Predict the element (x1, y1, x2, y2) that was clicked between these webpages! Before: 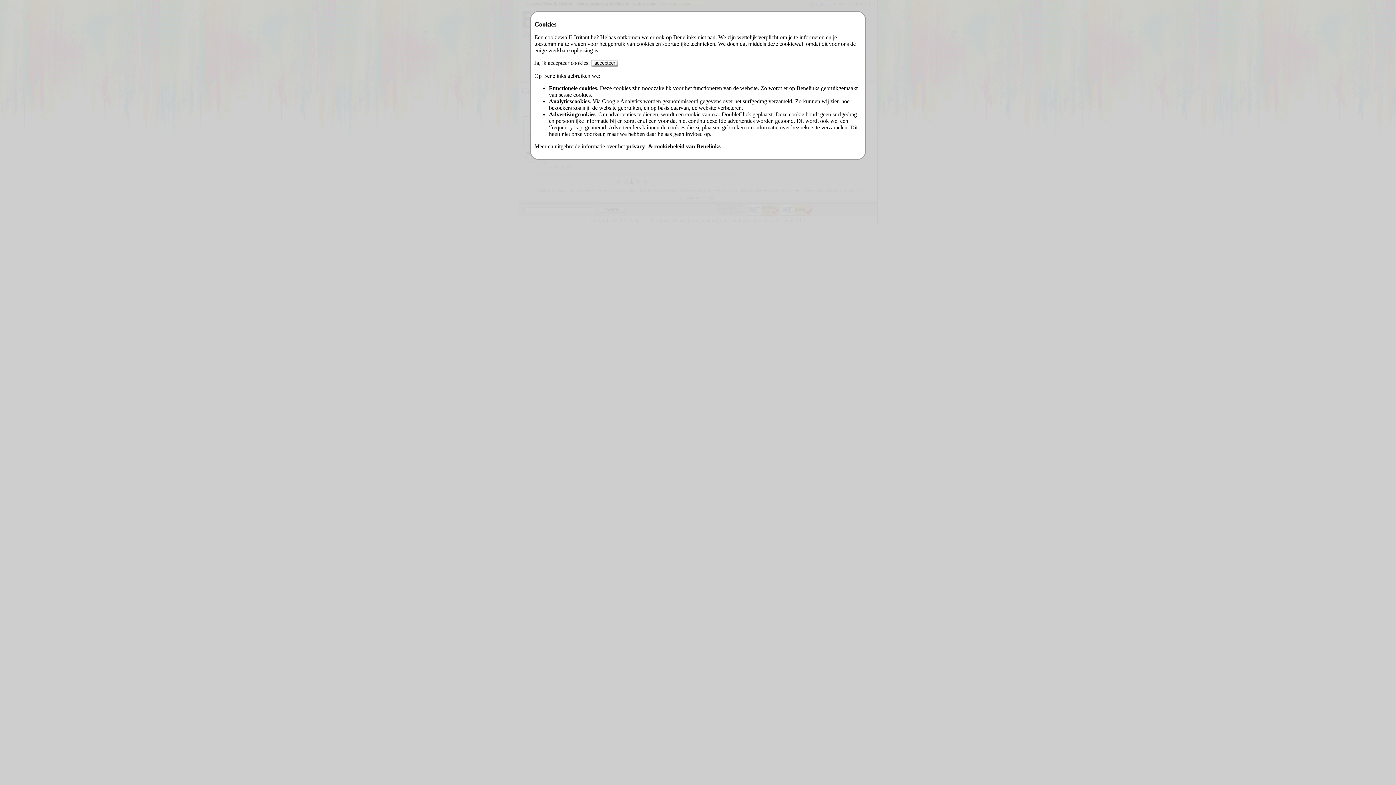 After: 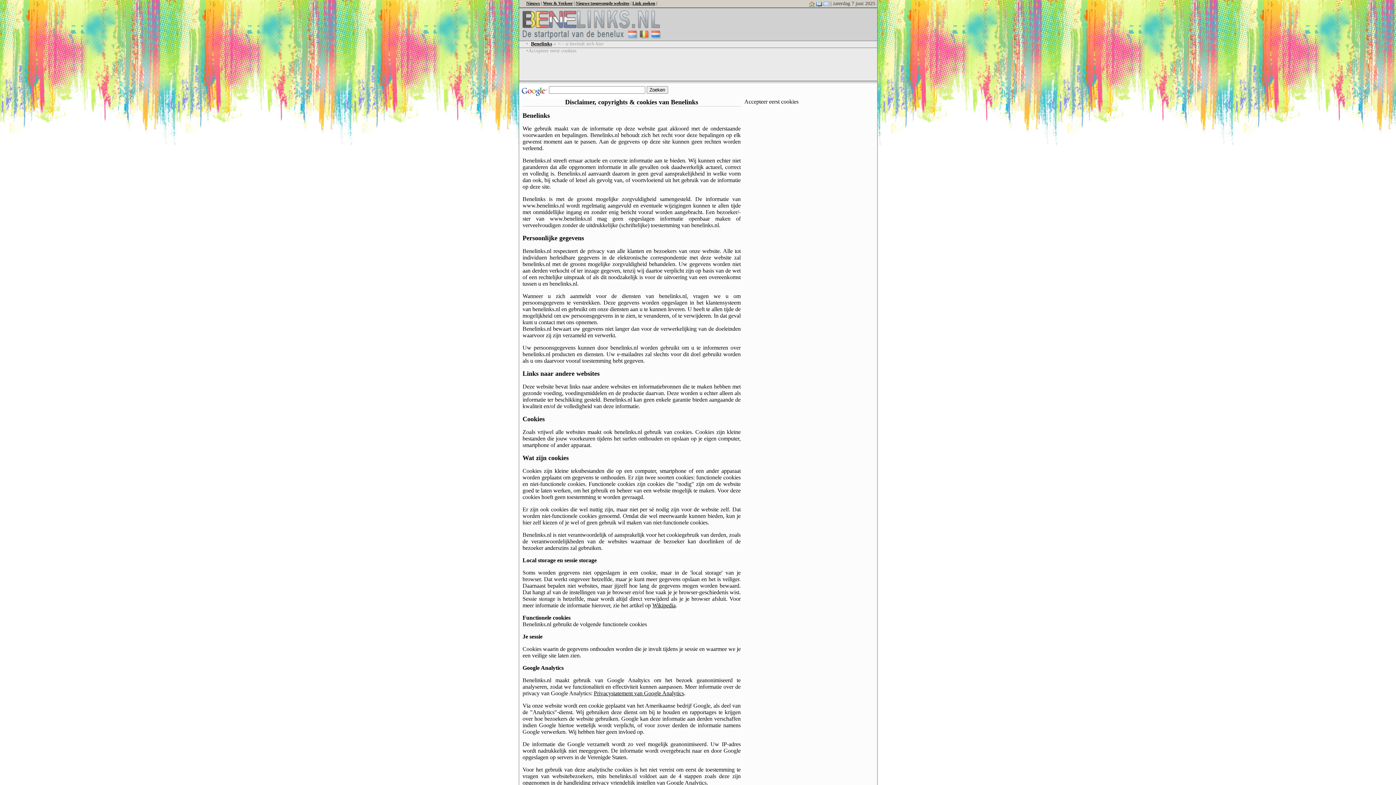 Action: bbox: (626, 143, 720, 149) label: privacy- & cookiebeleid van Benelinks